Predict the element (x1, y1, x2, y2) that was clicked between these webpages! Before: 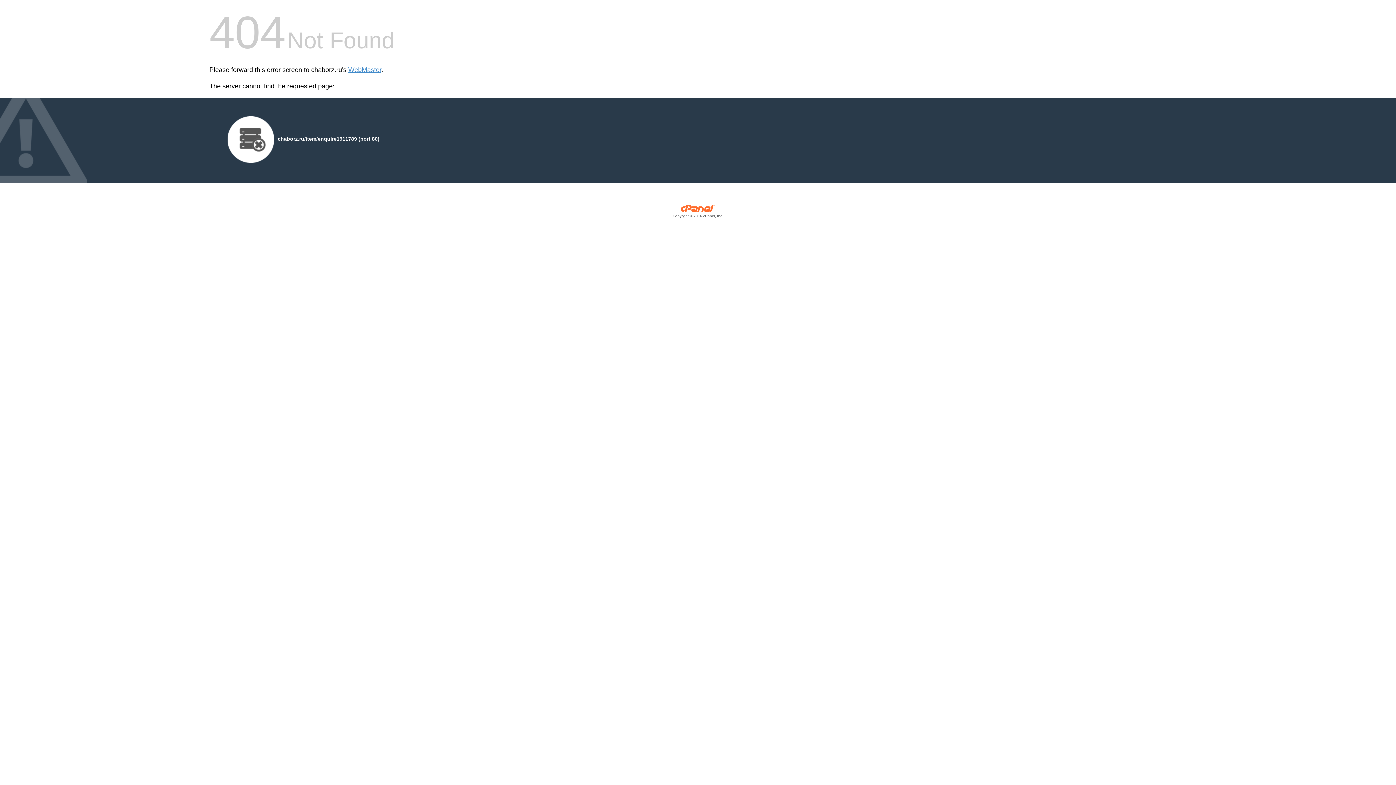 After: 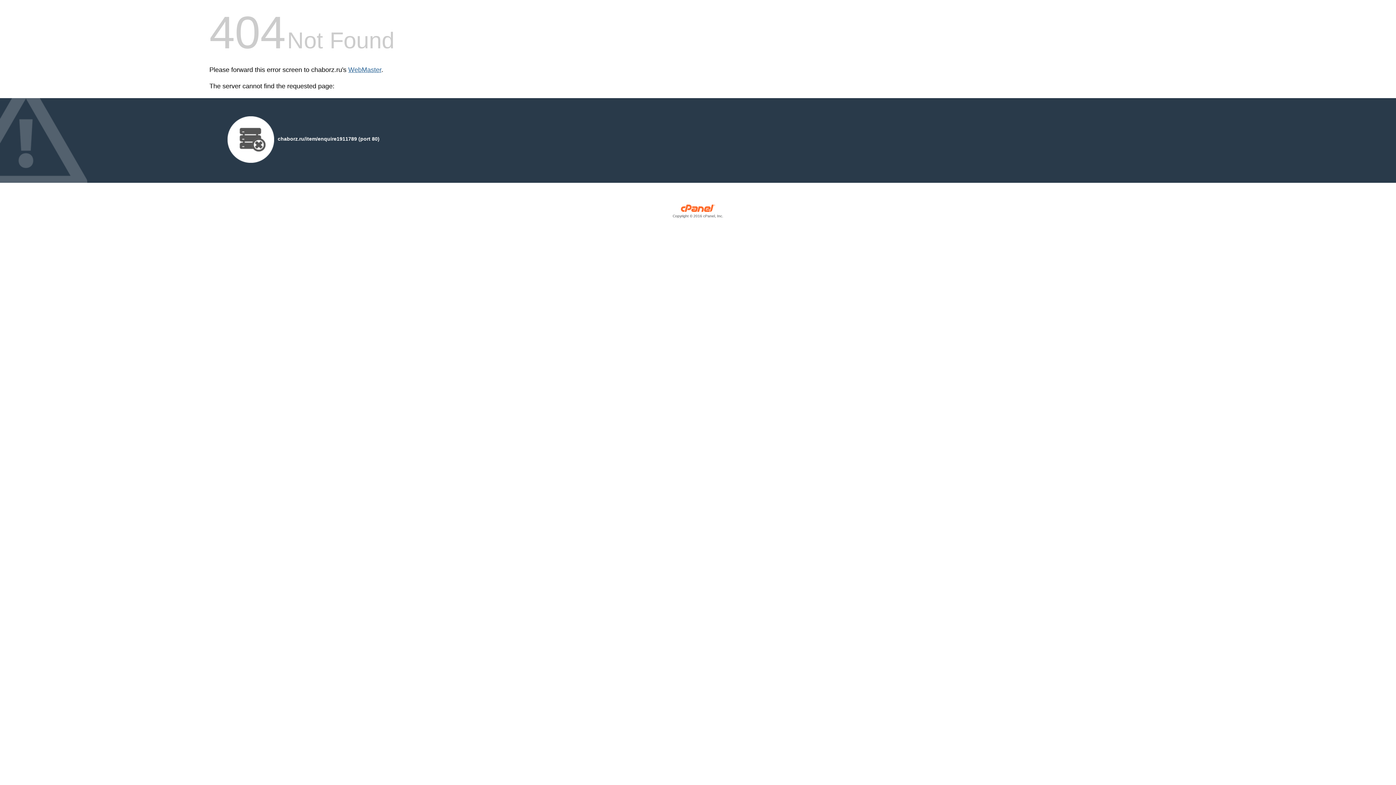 Action: bbox: (348, 66, 381, 73) label: WebMaster